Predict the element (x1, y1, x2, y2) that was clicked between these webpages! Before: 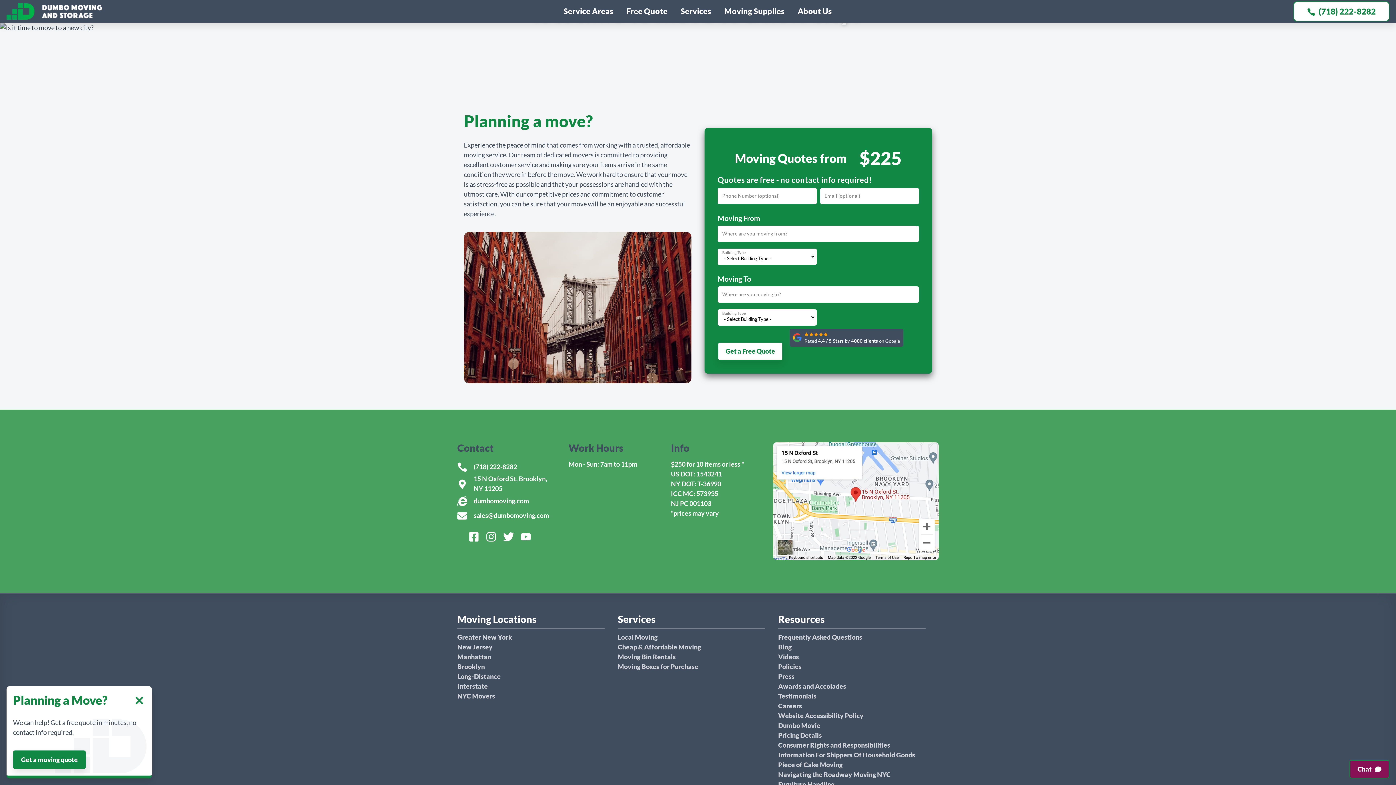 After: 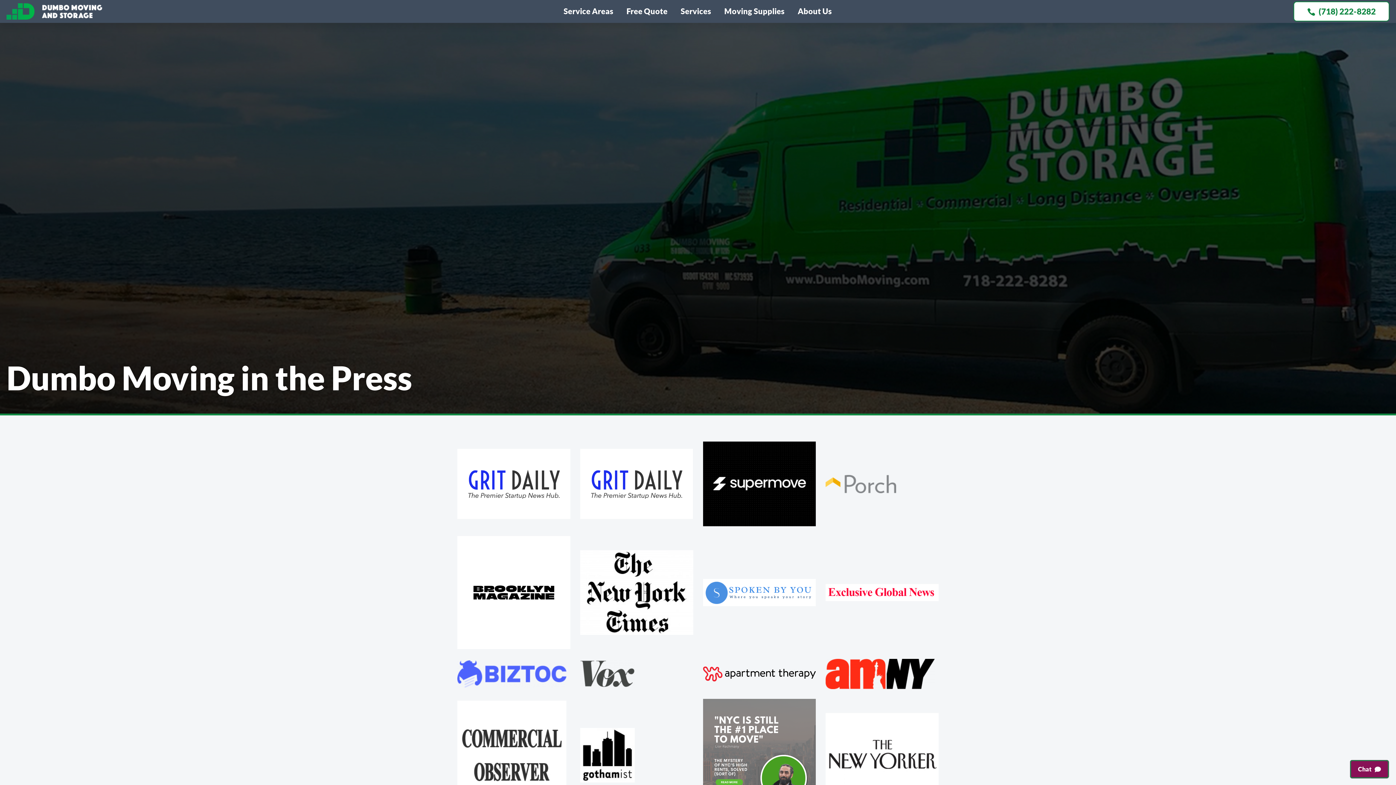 Action: label: Press bbox: (778, 672, 925, 681)